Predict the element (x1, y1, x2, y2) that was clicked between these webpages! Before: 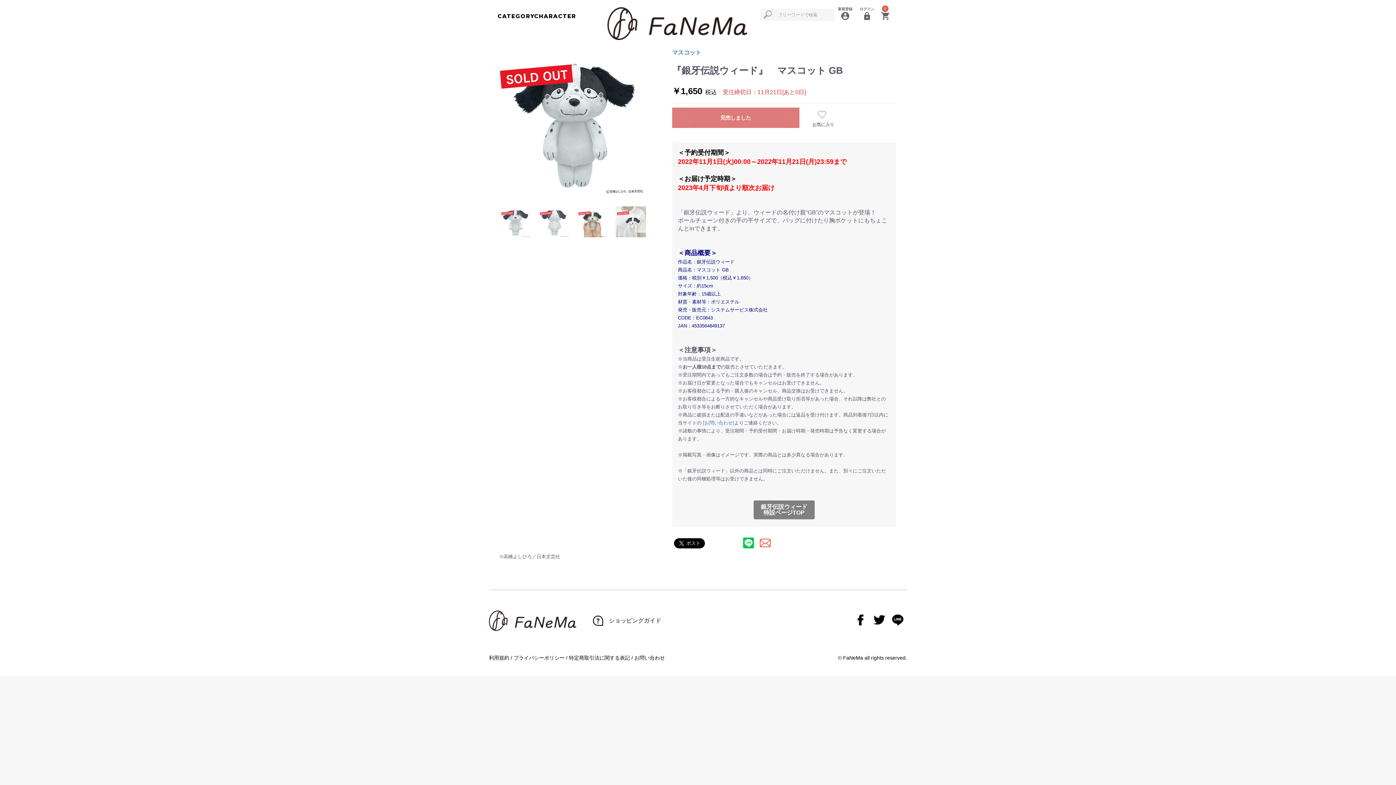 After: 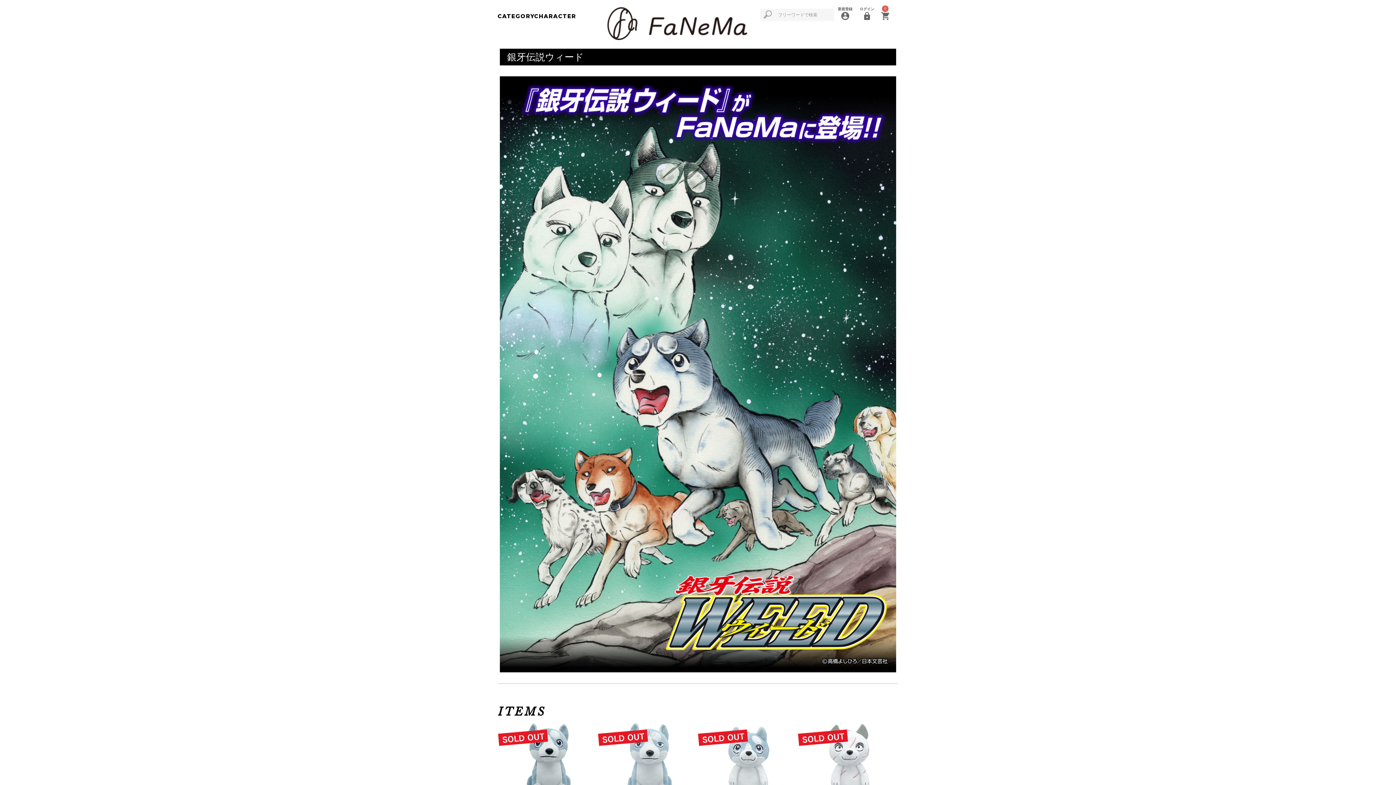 Action: bbox: (753, 500, 814, 519) label: 銀牙伝説ウィード
特設ページTOP